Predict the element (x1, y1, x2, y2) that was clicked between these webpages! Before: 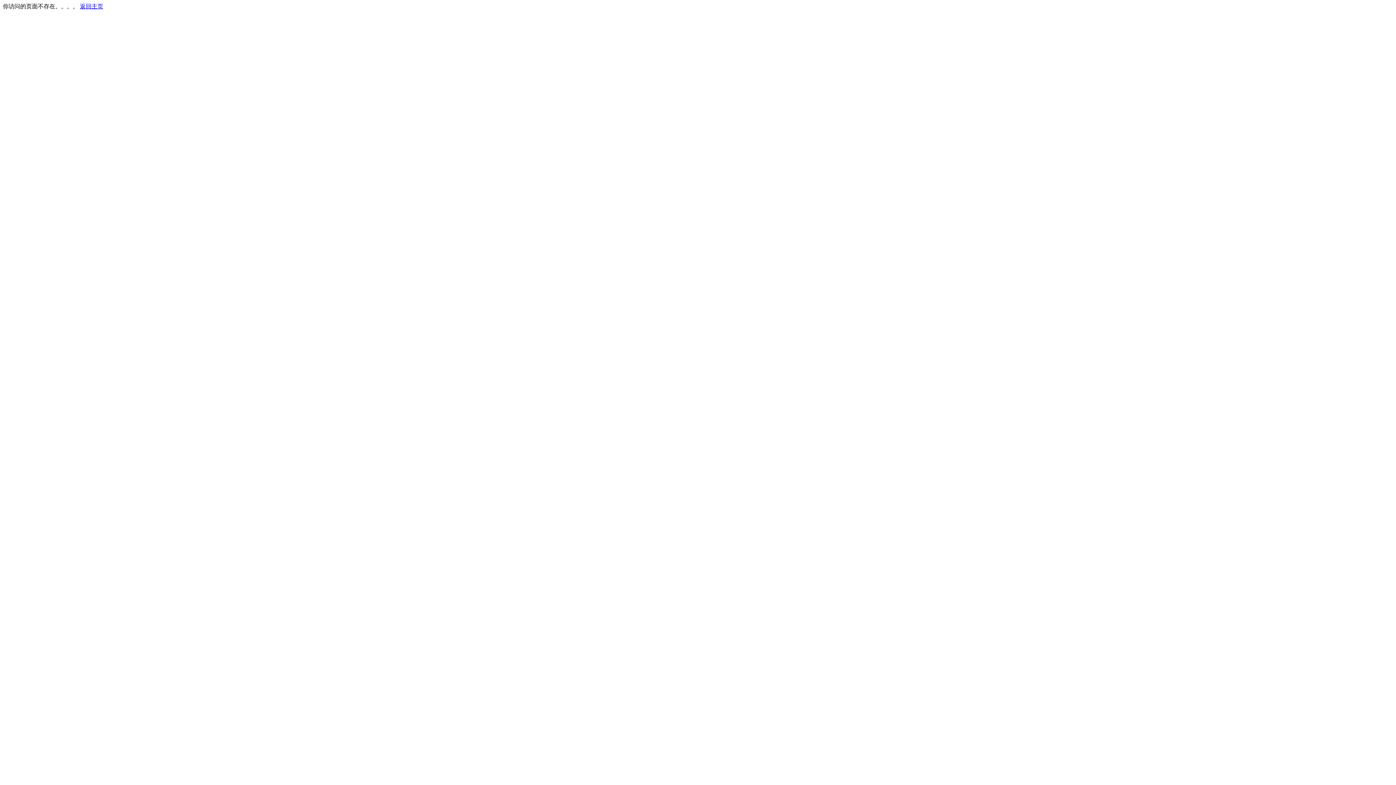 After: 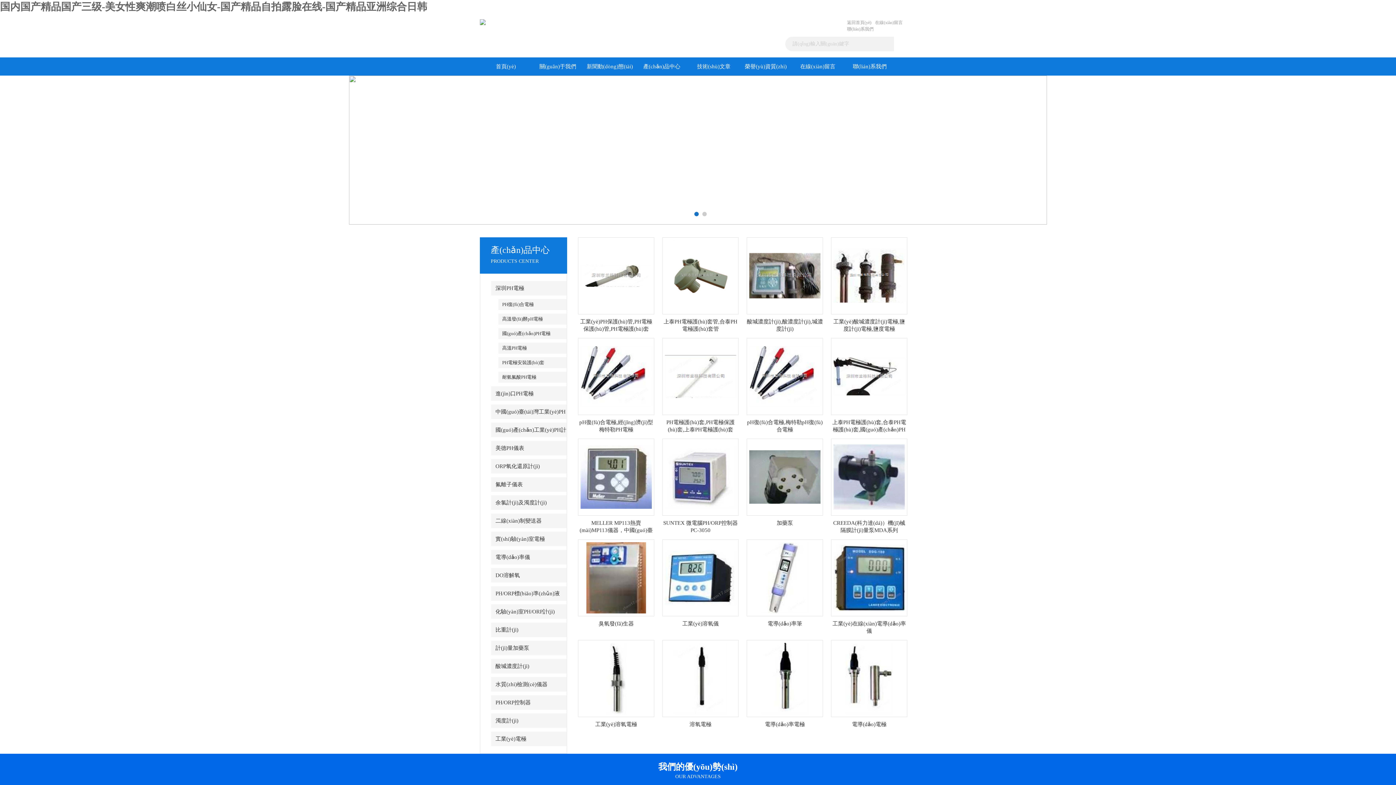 Action: label: 返回主页 bbox: (80, 3, 103, 9)